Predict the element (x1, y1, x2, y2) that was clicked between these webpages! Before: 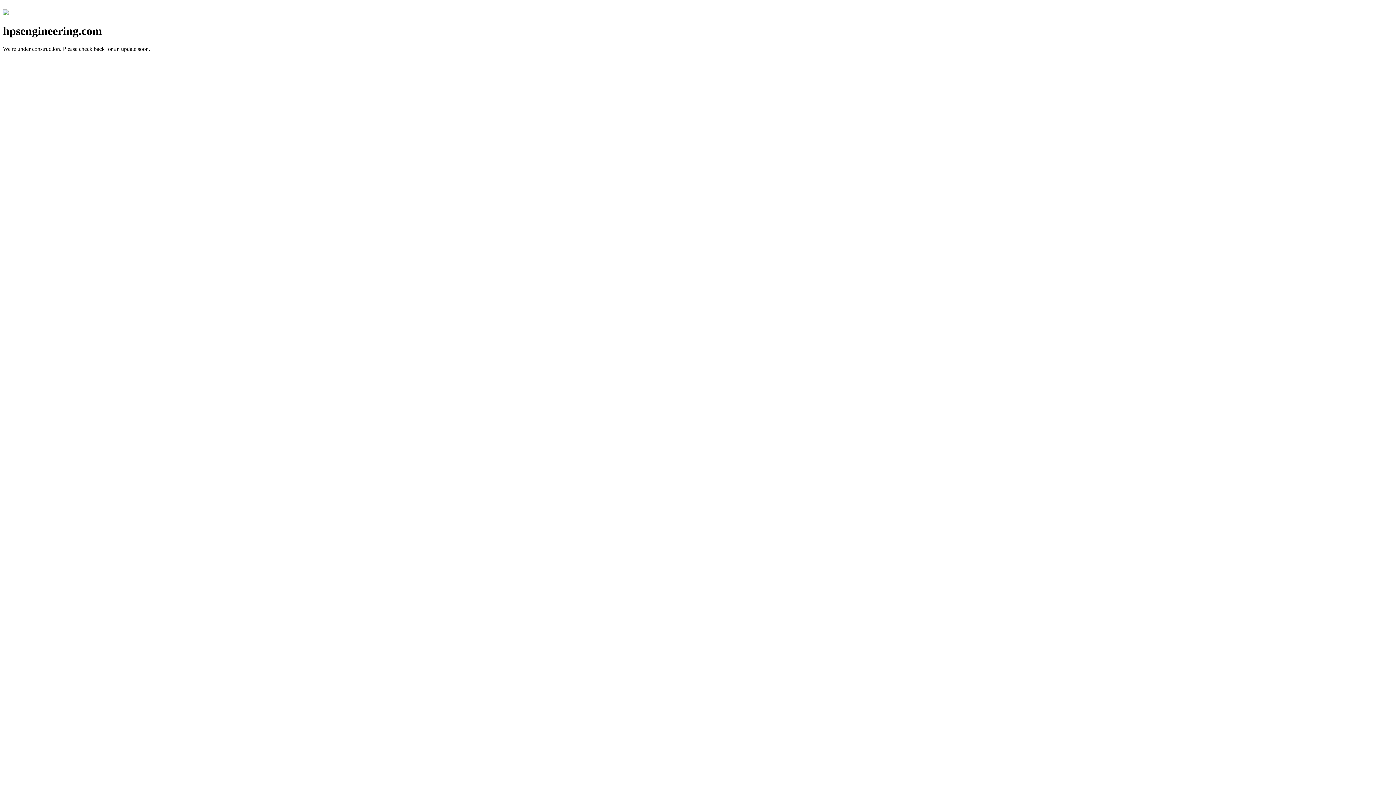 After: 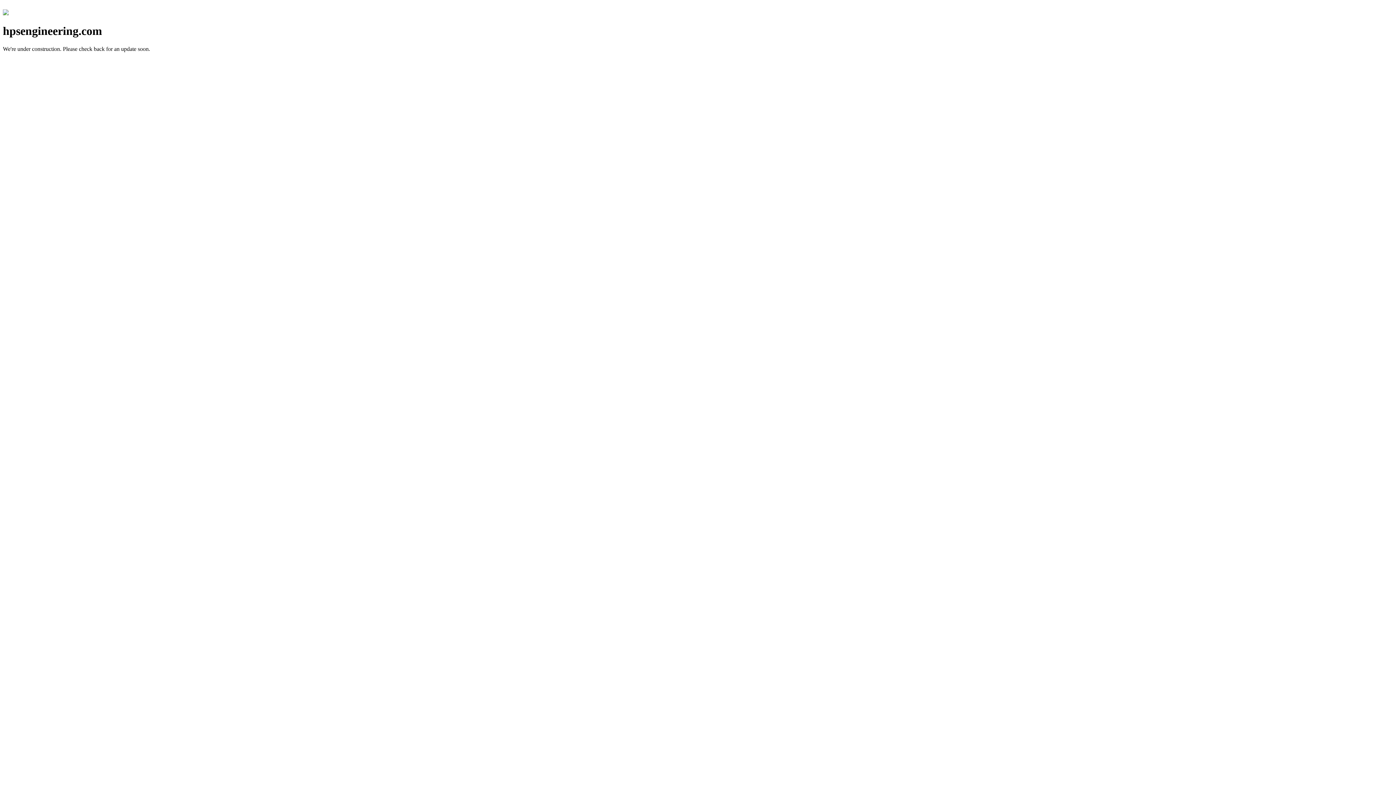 Action: bbox: (2, 10, 8, 16)